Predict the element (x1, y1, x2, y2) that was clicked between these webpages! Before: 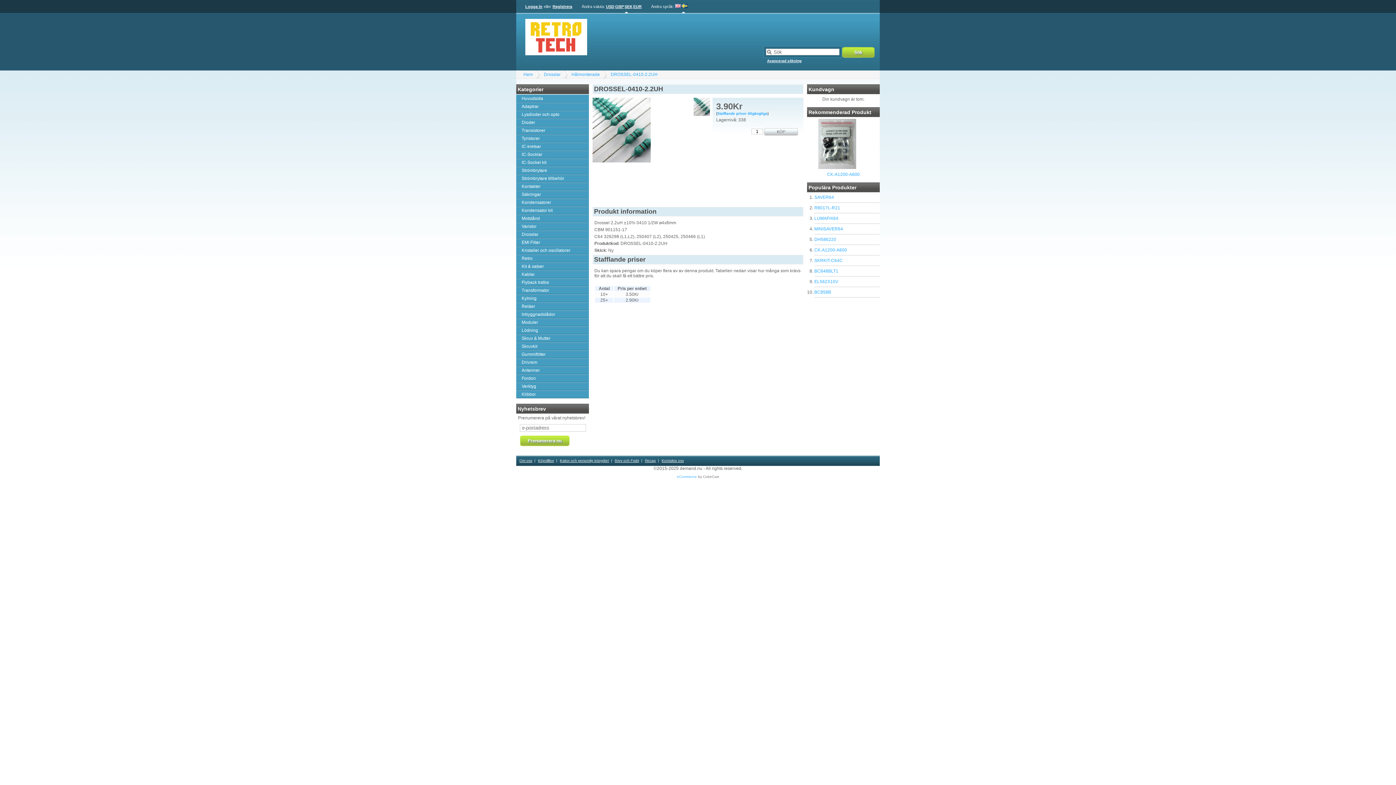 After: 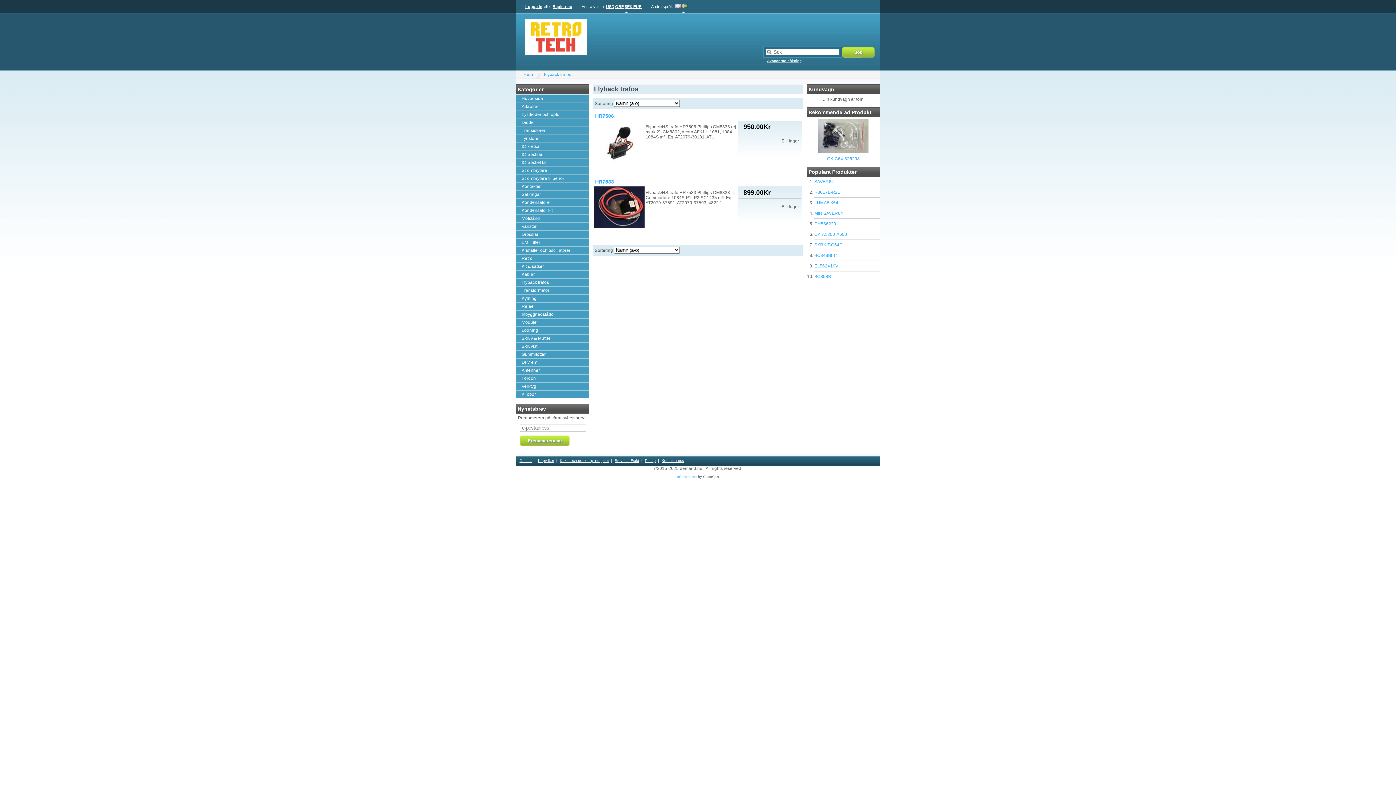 Action: bbox: (516, 278, 589, 286) label: Flyback trafos